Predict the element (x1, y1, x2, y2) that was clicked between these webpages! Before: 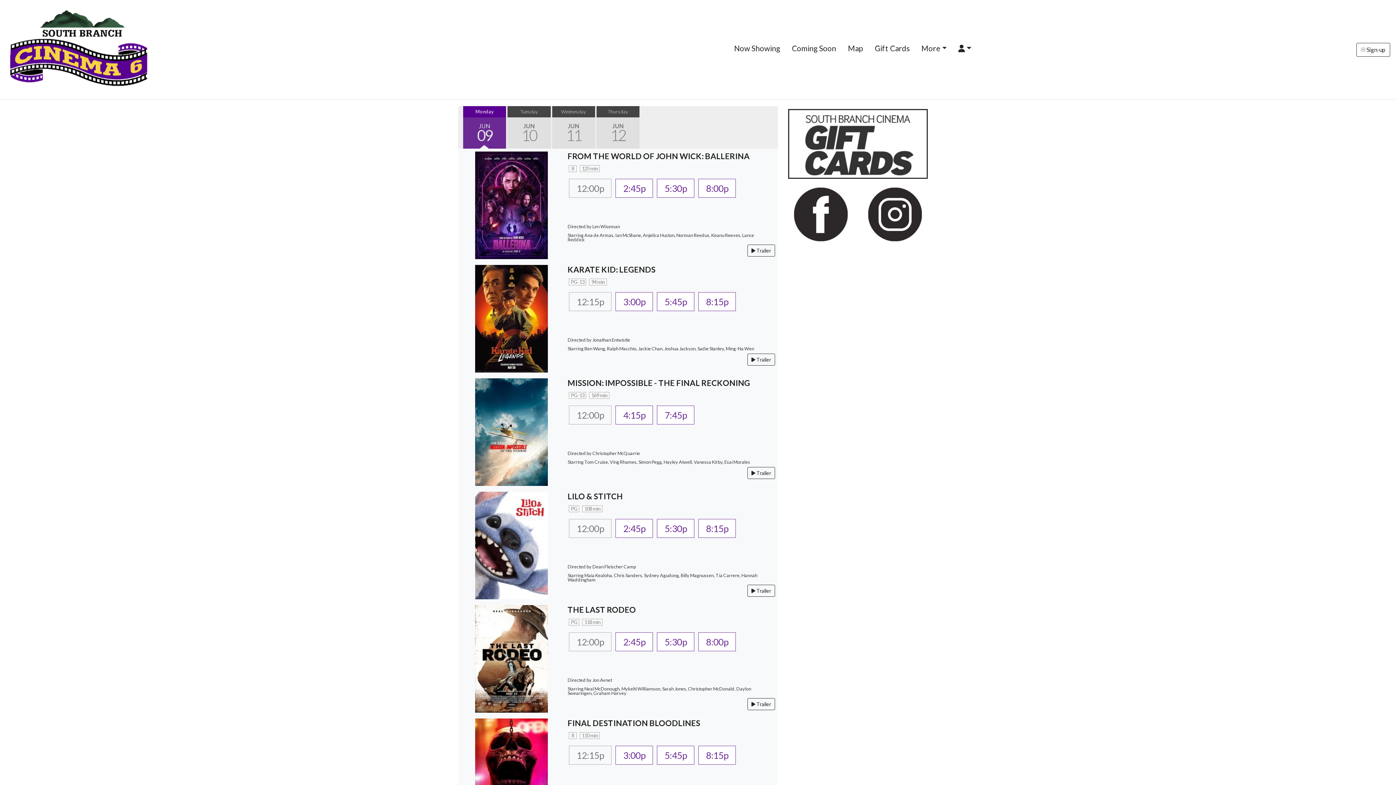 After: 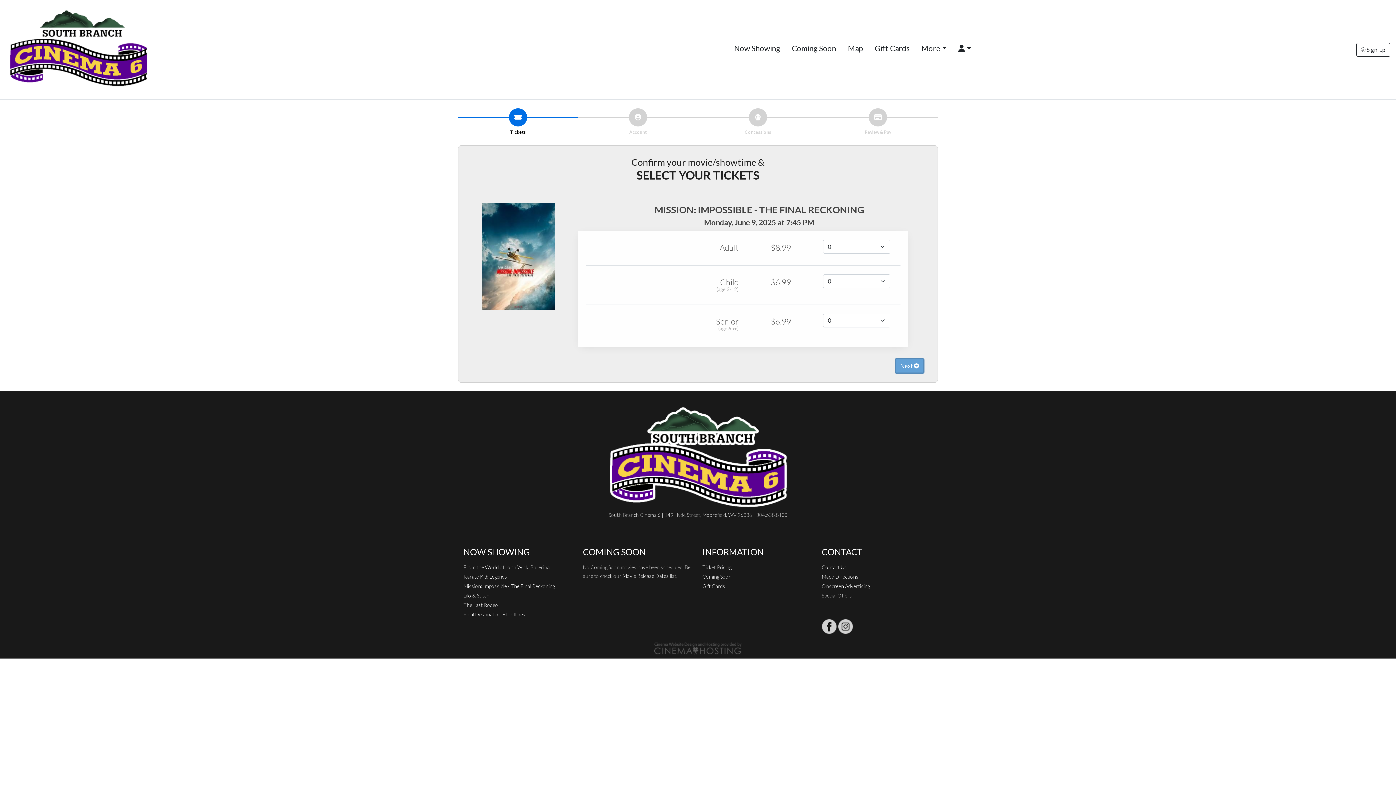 Action: bbox: (657, 405, 694, 424) label: 7:45p